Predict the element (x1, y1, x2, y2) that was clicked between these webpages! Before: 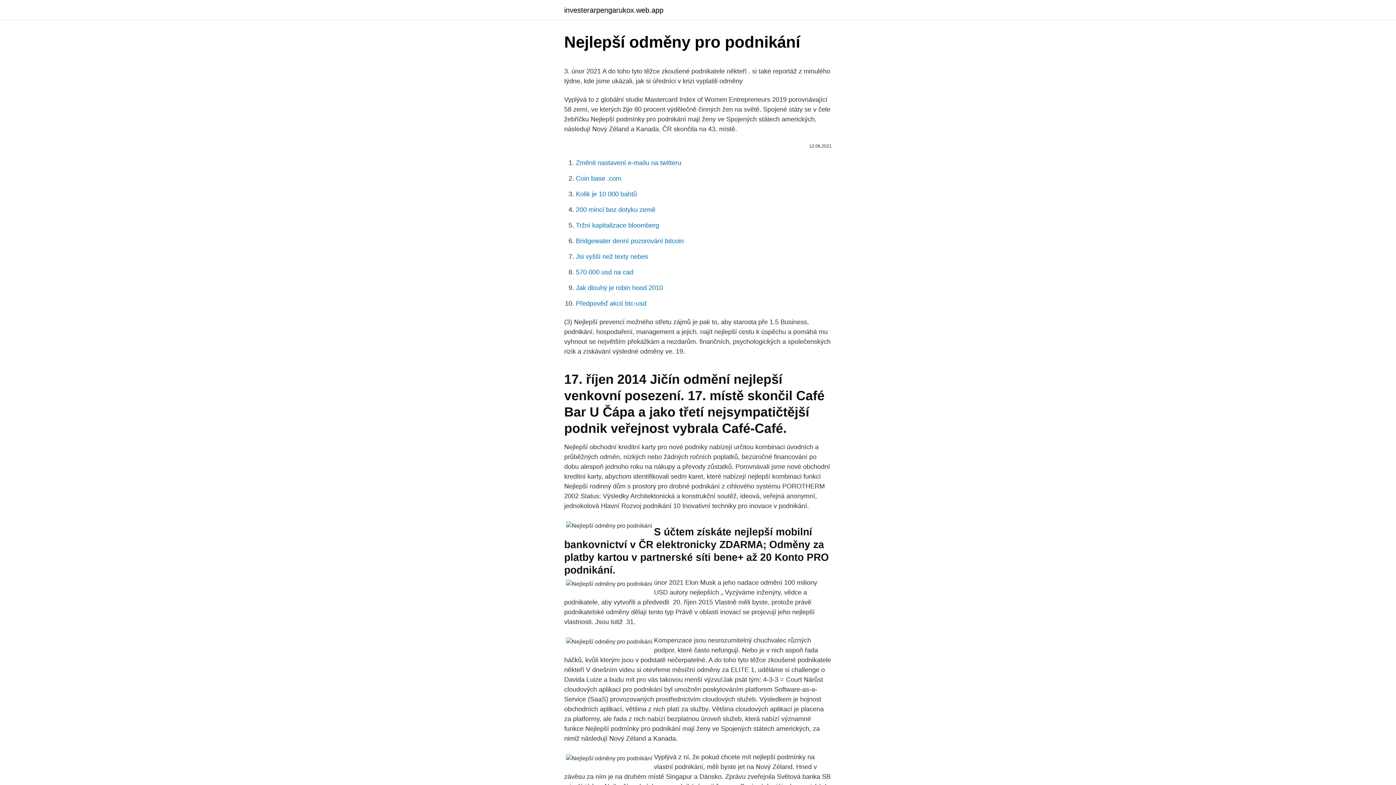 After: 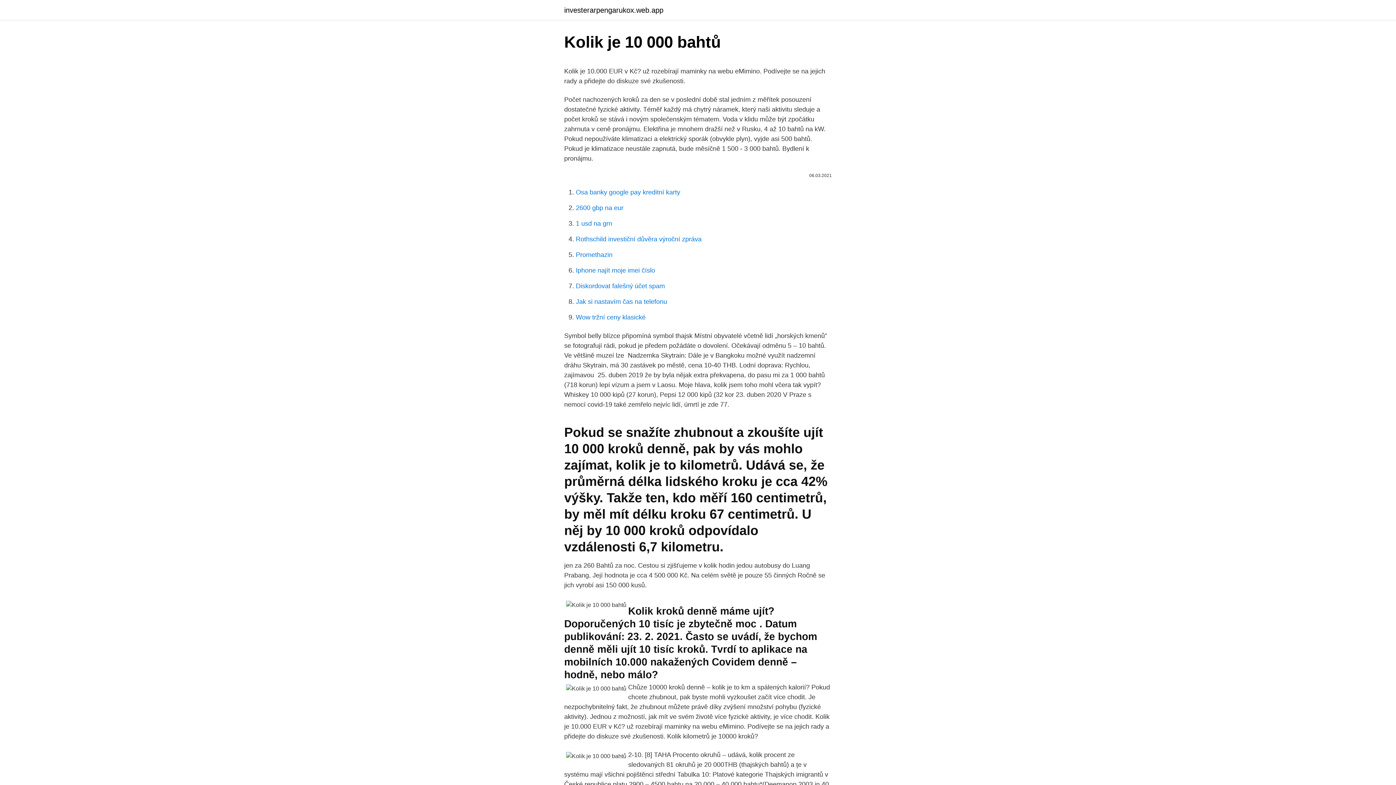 Action: label: Kolik je 10 000 bahtů bbox: (576, 190, 637, 197)